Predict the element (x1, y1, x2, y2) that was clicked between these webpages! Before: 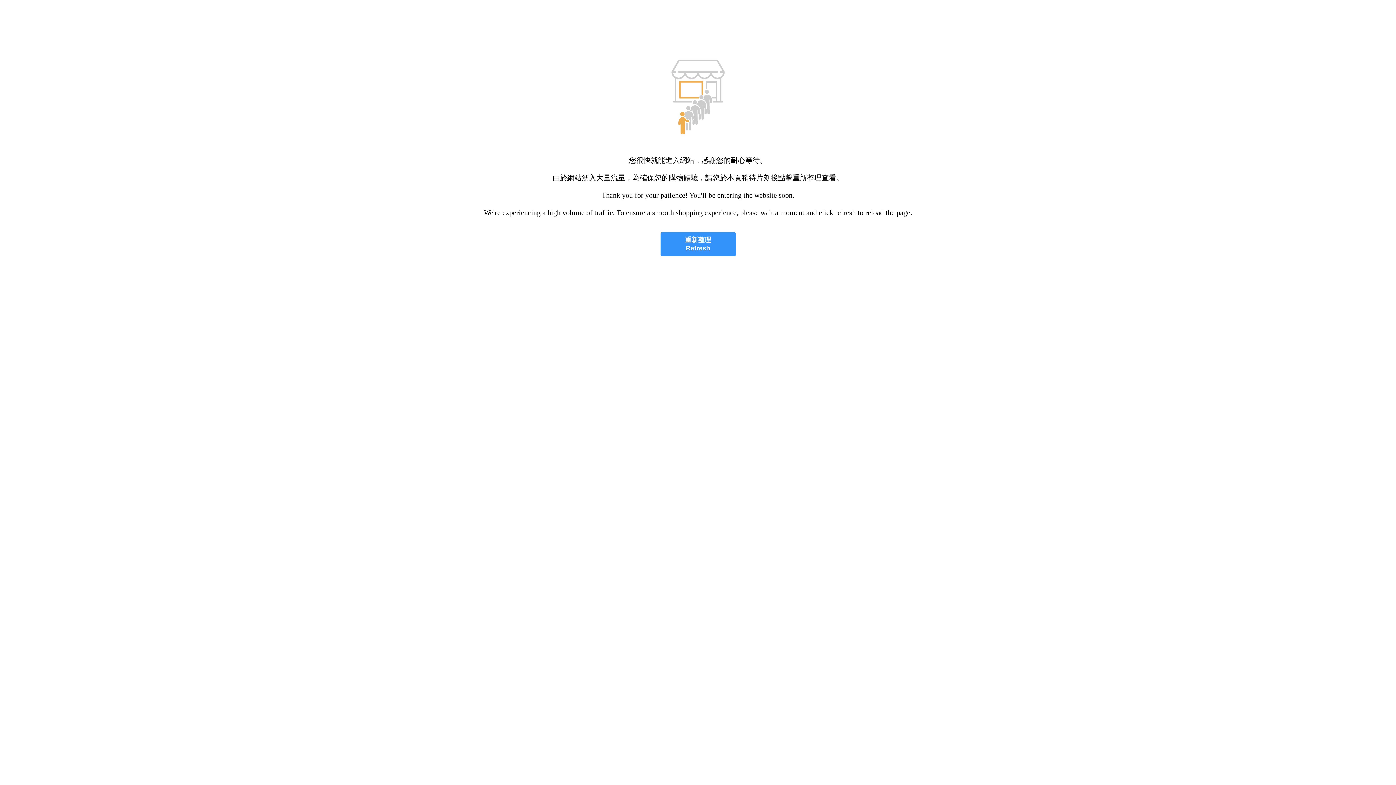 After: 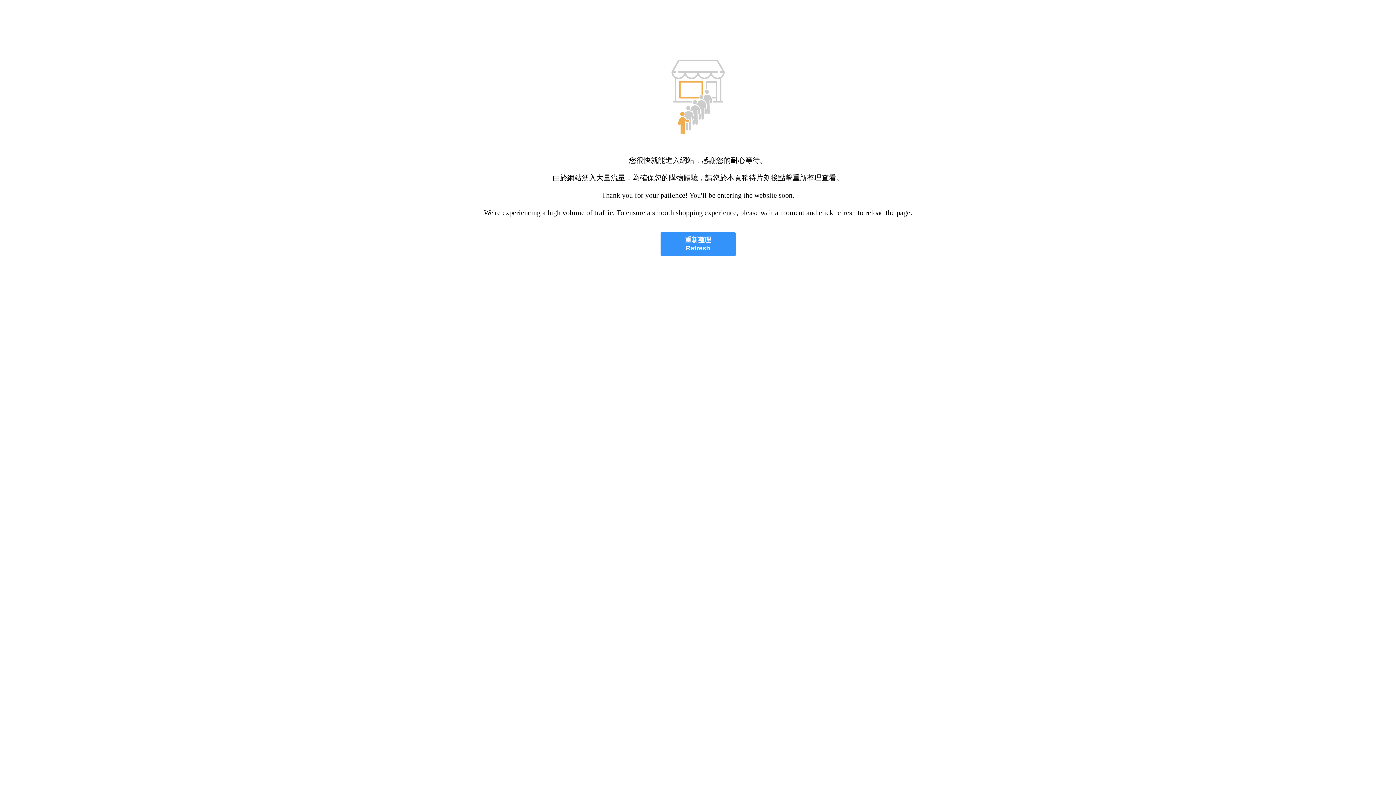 Action: bbox: (660, 232, 735, 256) label: 重新整理
Refresh